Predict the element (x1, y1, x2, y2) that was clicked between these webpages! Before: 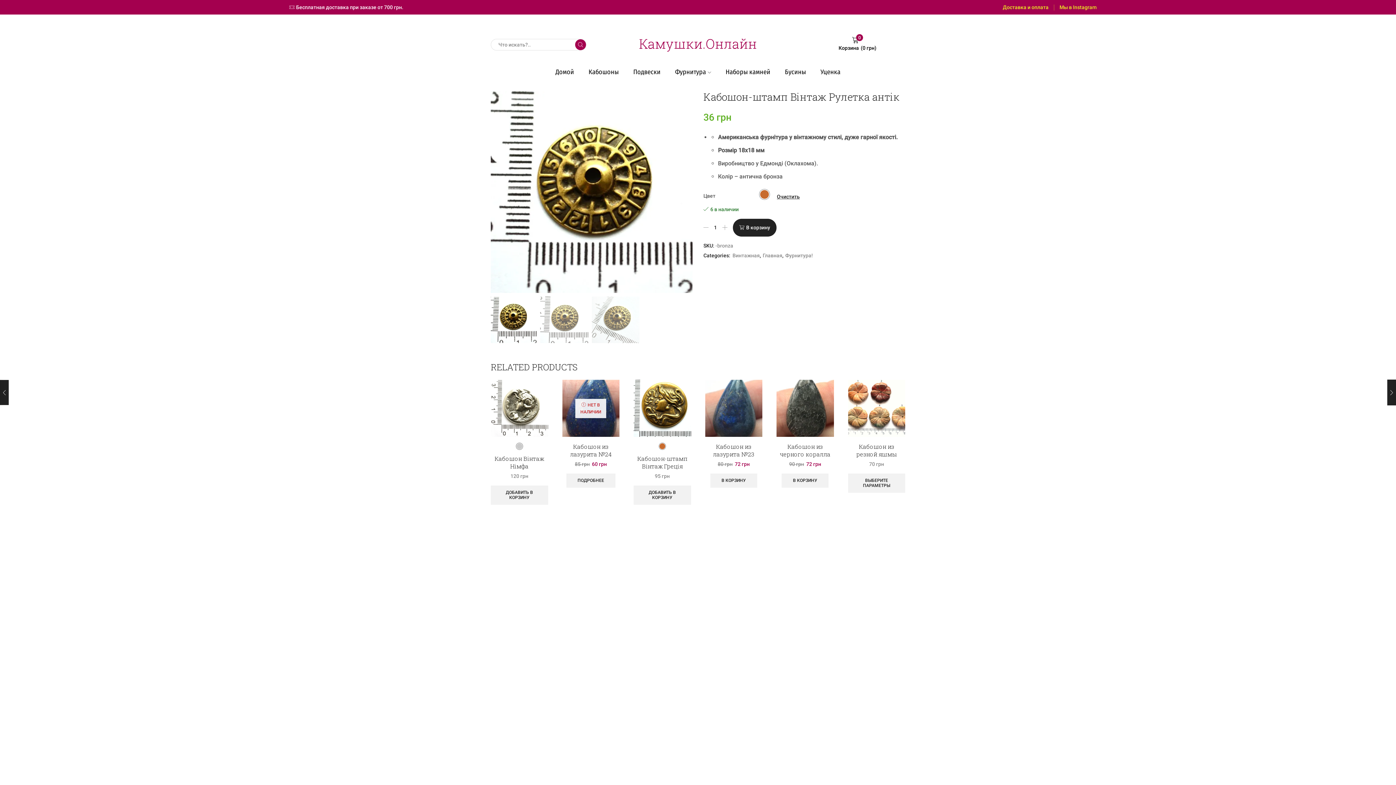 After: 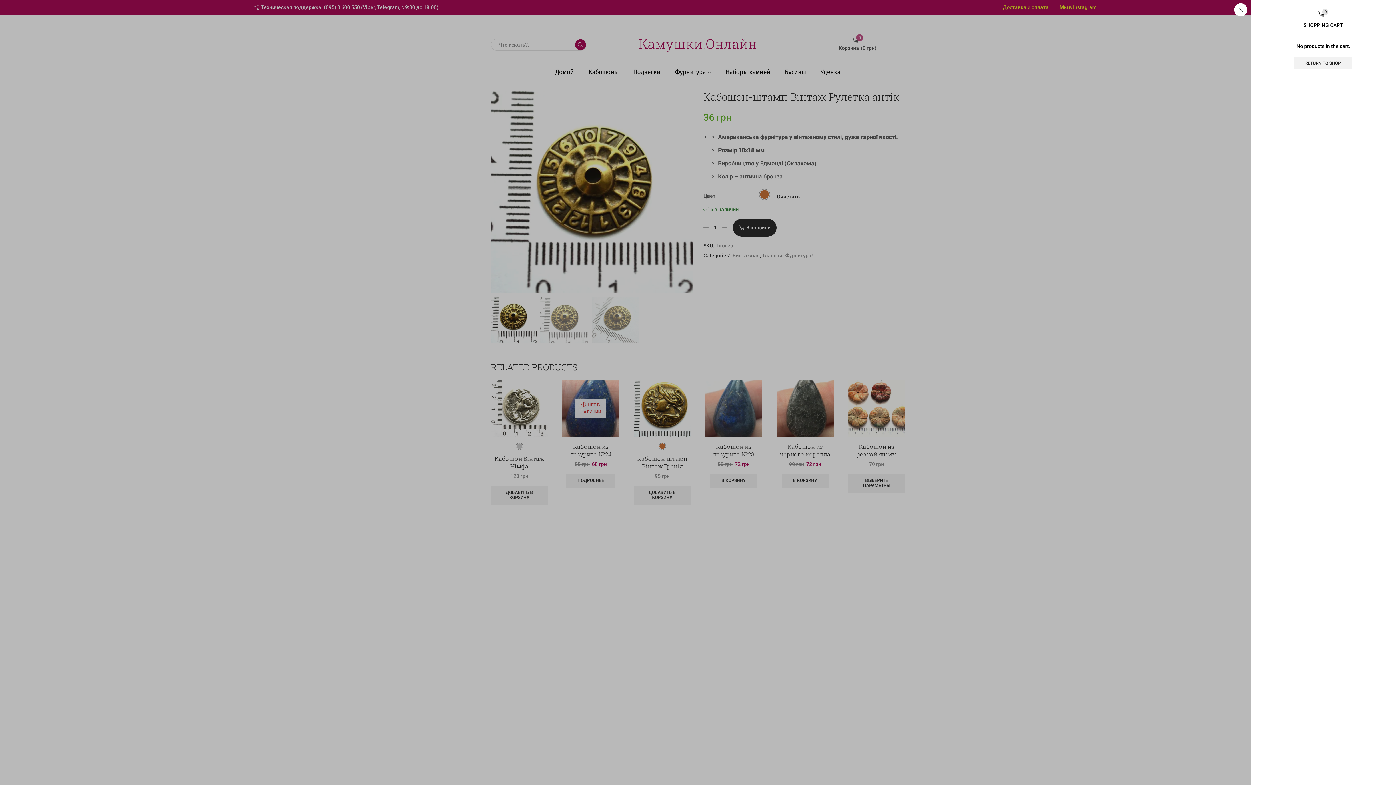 Action: label: 0
Корзина
(0 грн) bbox: (809, 34, 905, 52)